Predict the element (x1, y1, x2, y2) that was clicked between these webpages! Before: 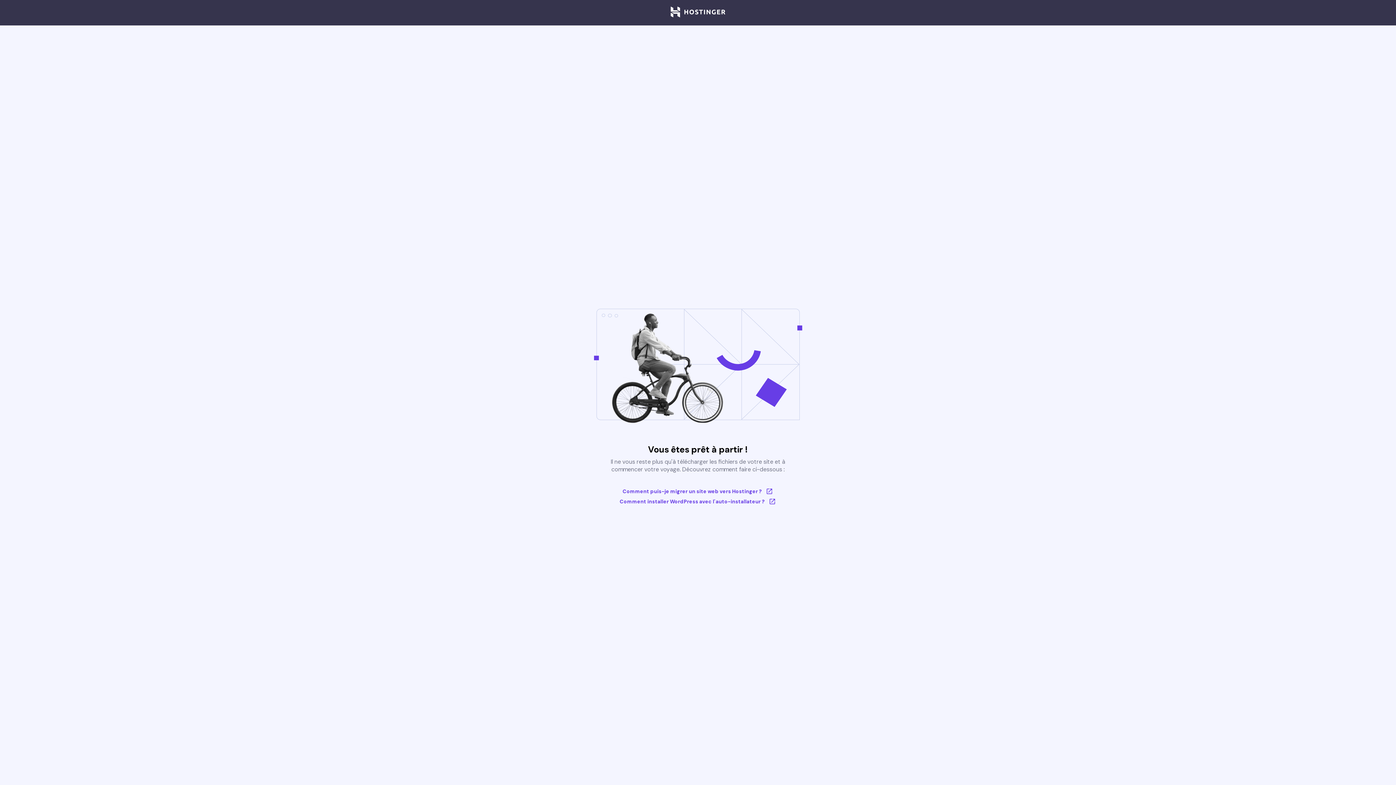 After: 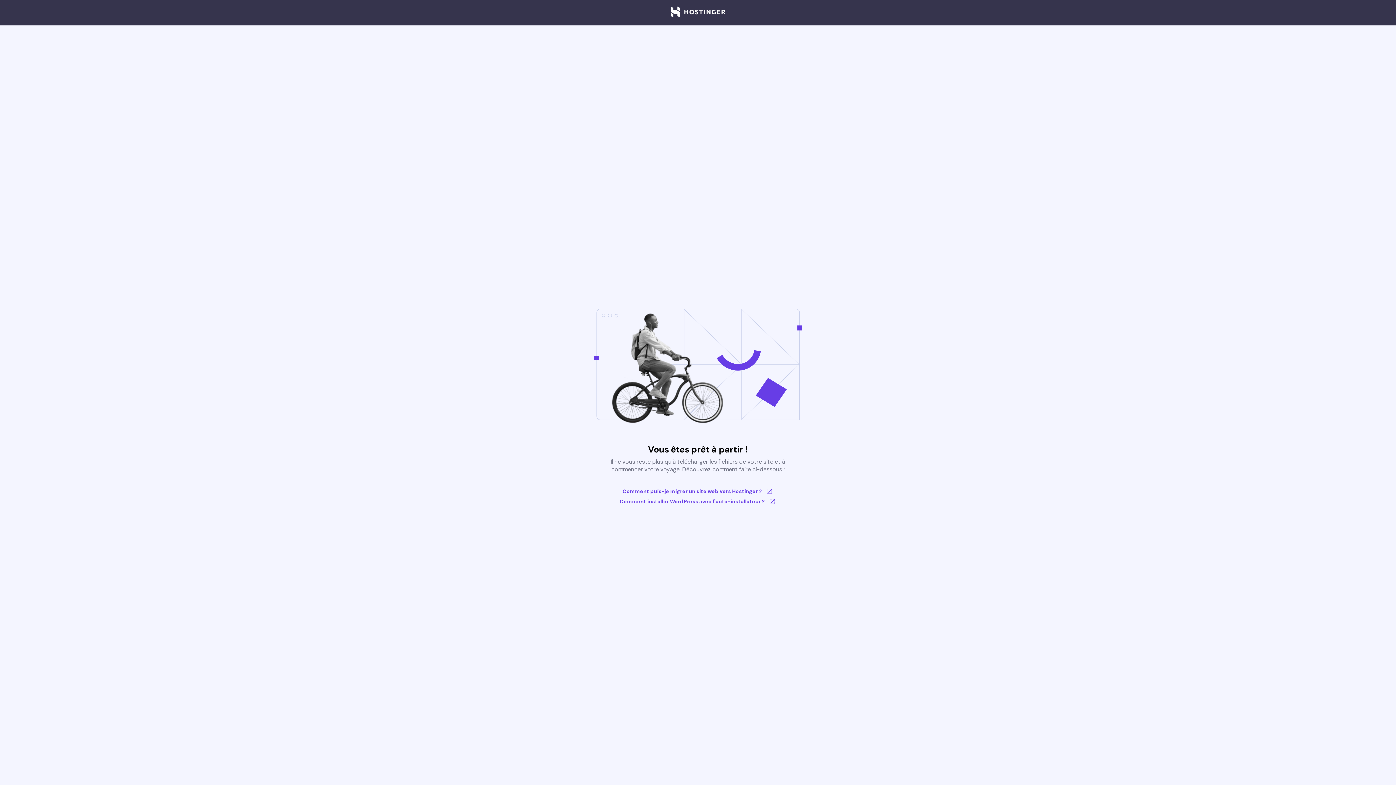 Action: bbox: (619, 498, 776, 505) label: Comment installer WordPress avec l'auto-installateur ?